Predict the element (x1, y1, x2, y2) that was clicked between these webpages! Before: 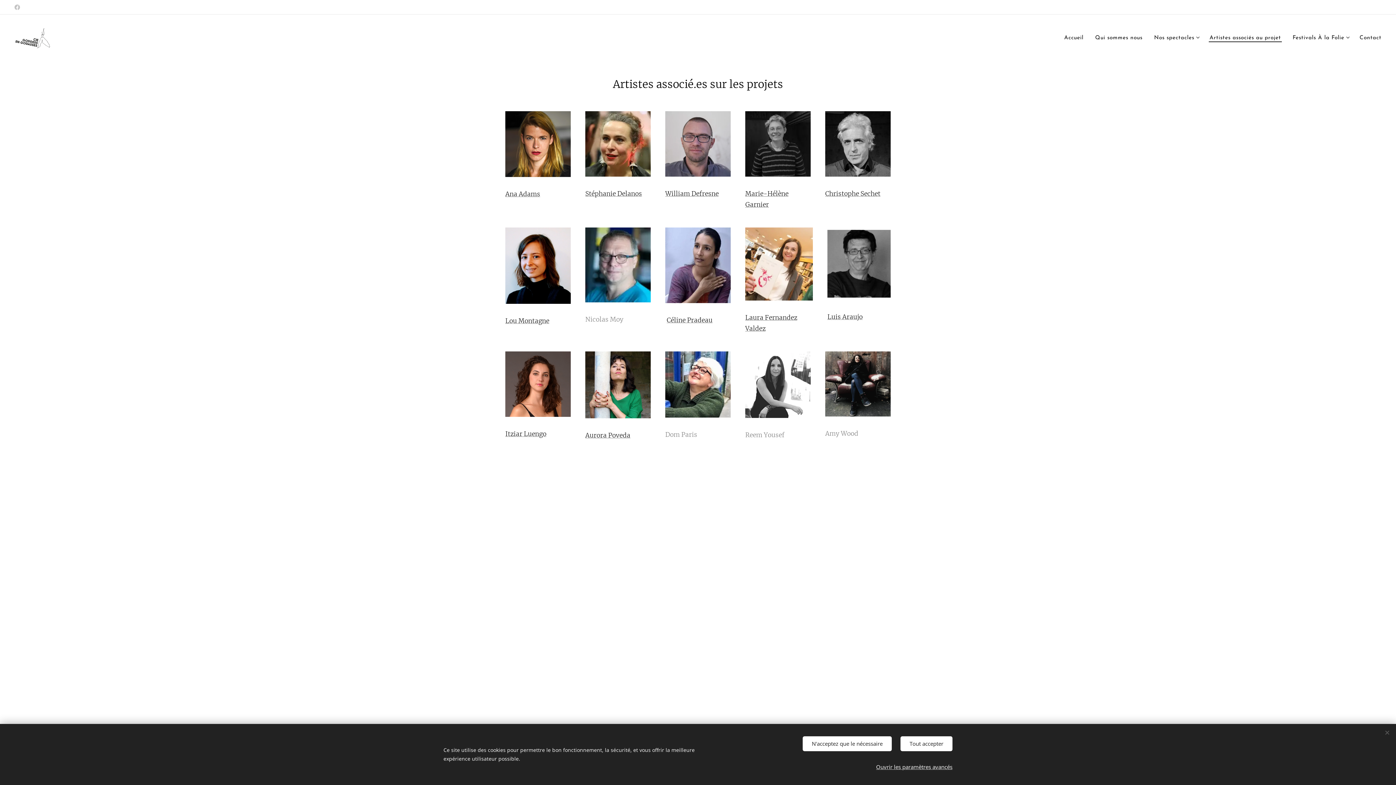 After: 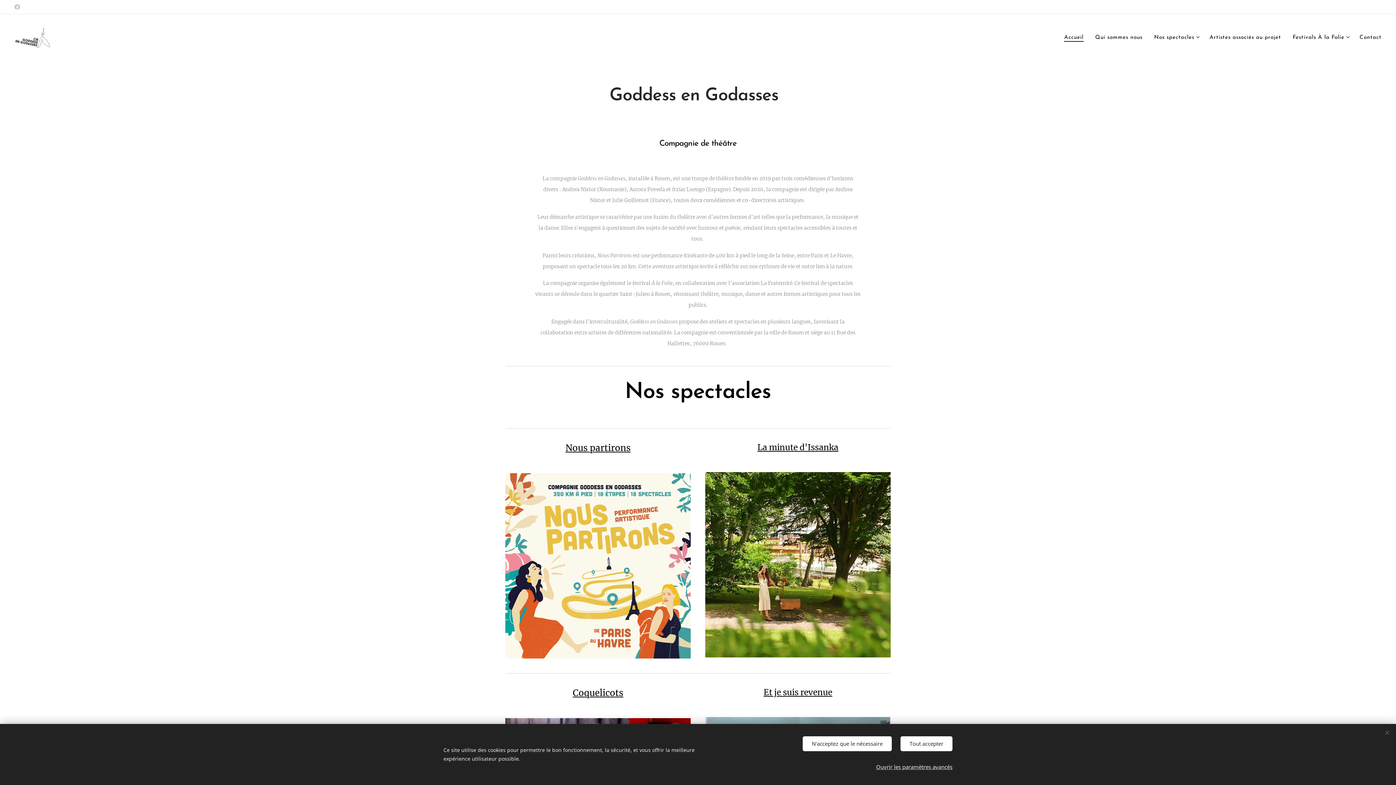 Action: bbox: (14, 26, 55, 50) label: 	